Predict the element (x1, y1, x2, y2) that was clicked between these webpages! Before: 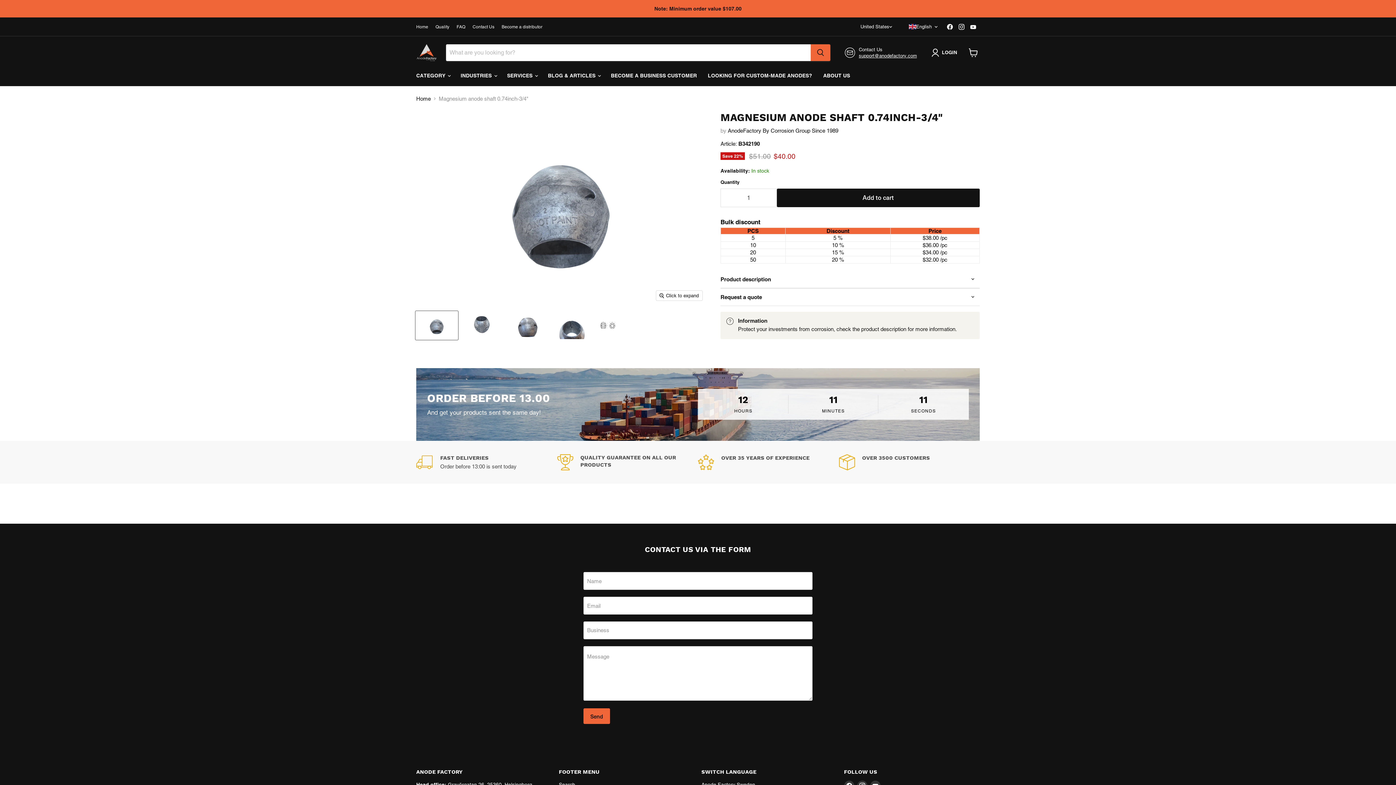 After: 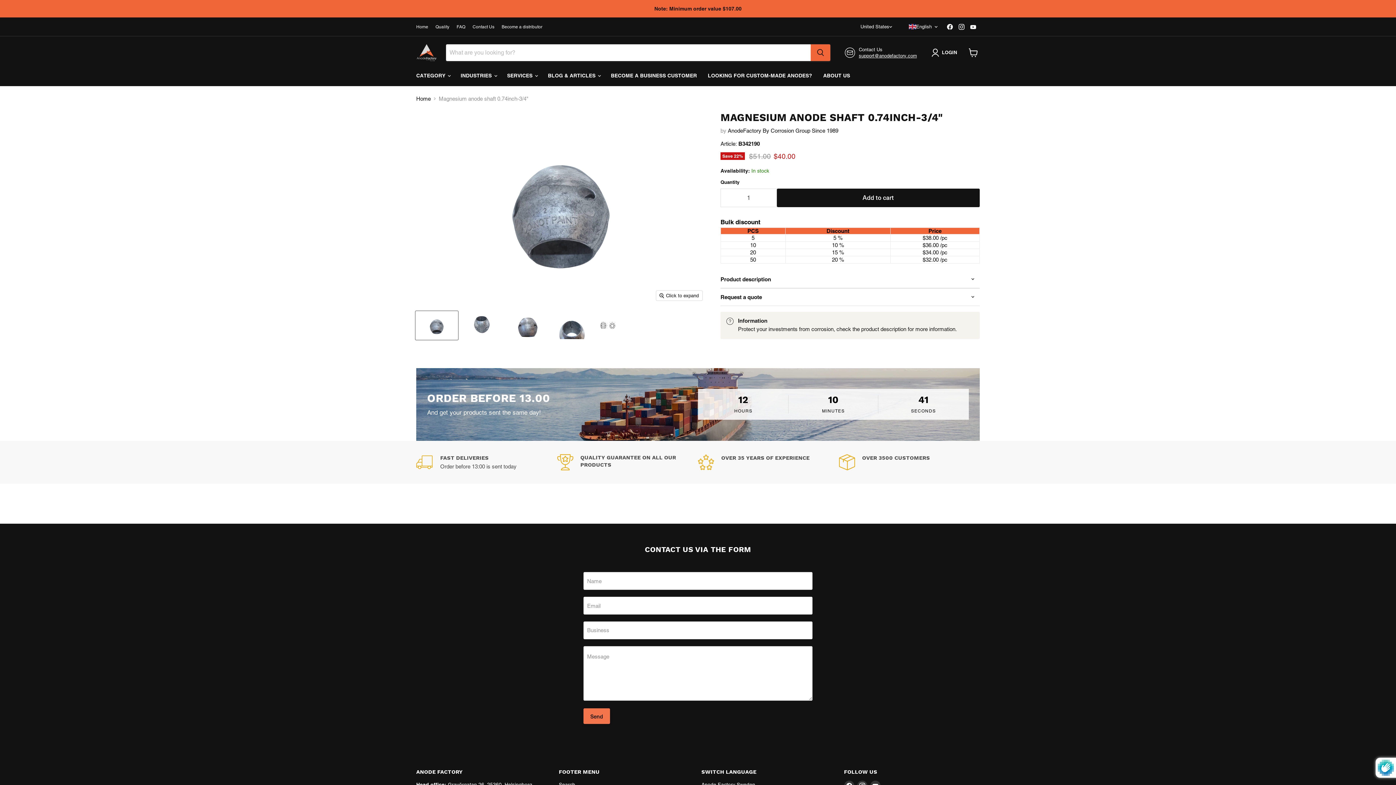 Action: bbox: (583, 708, 610, 724) label: Send